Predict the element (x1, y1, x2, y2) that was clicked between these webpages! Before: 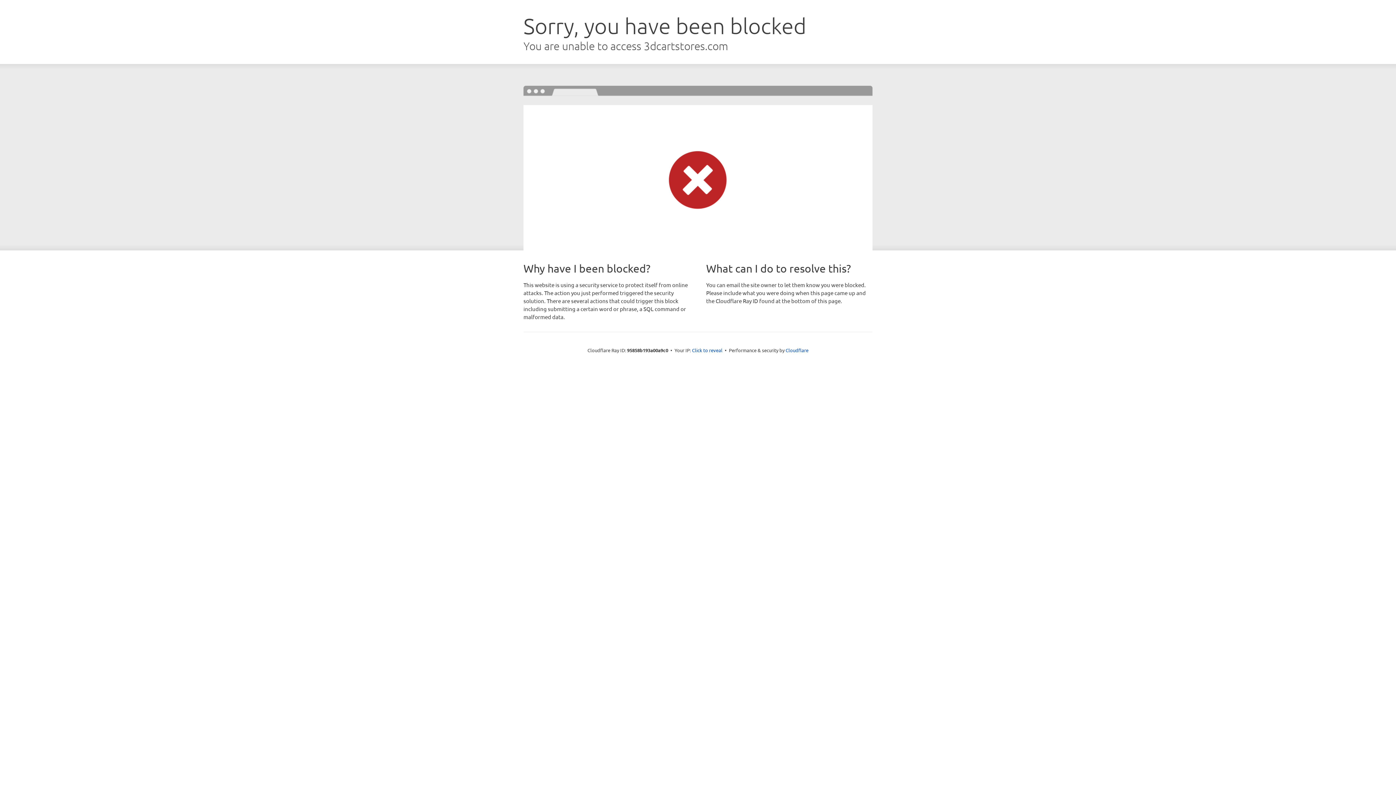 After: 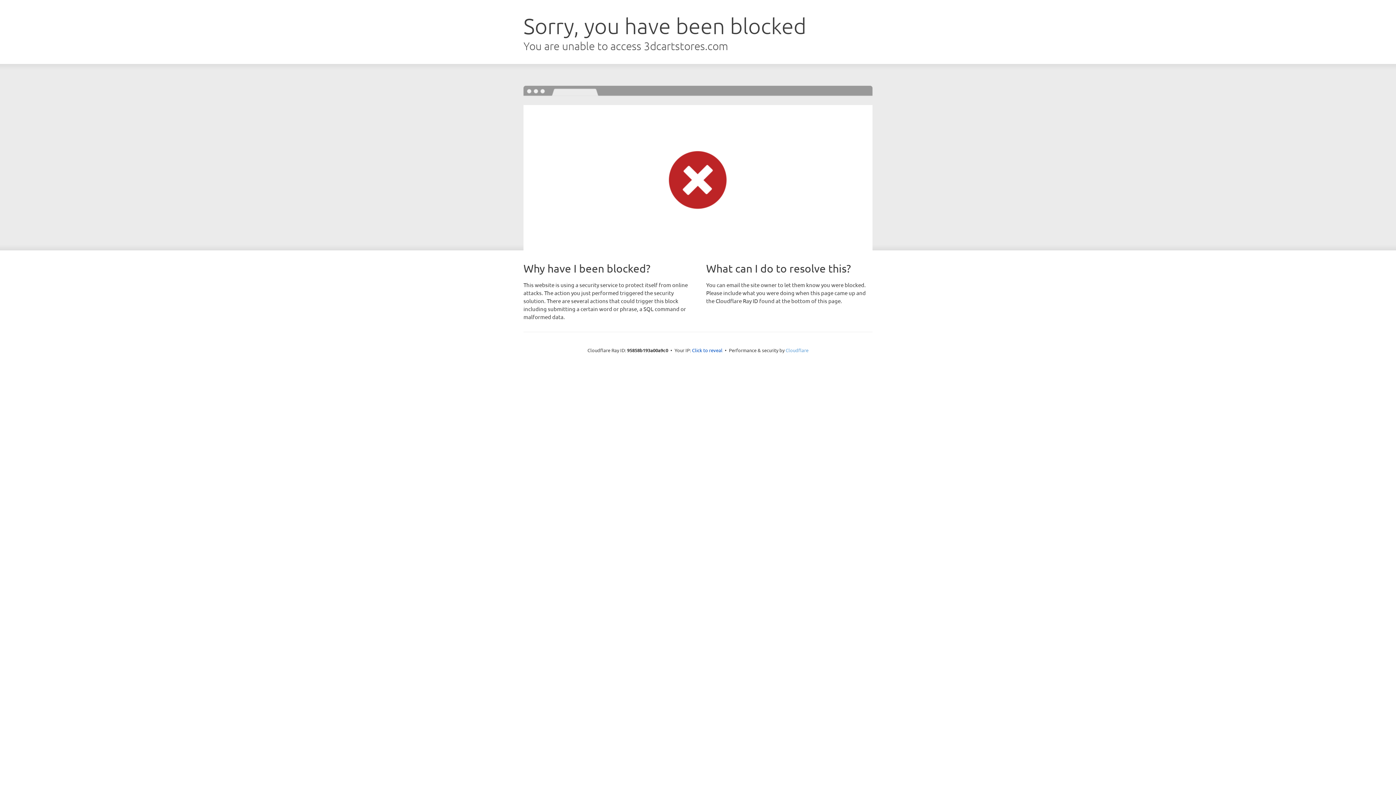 Action: bbox: (785, 347, 808, 353) label: Cloudflare